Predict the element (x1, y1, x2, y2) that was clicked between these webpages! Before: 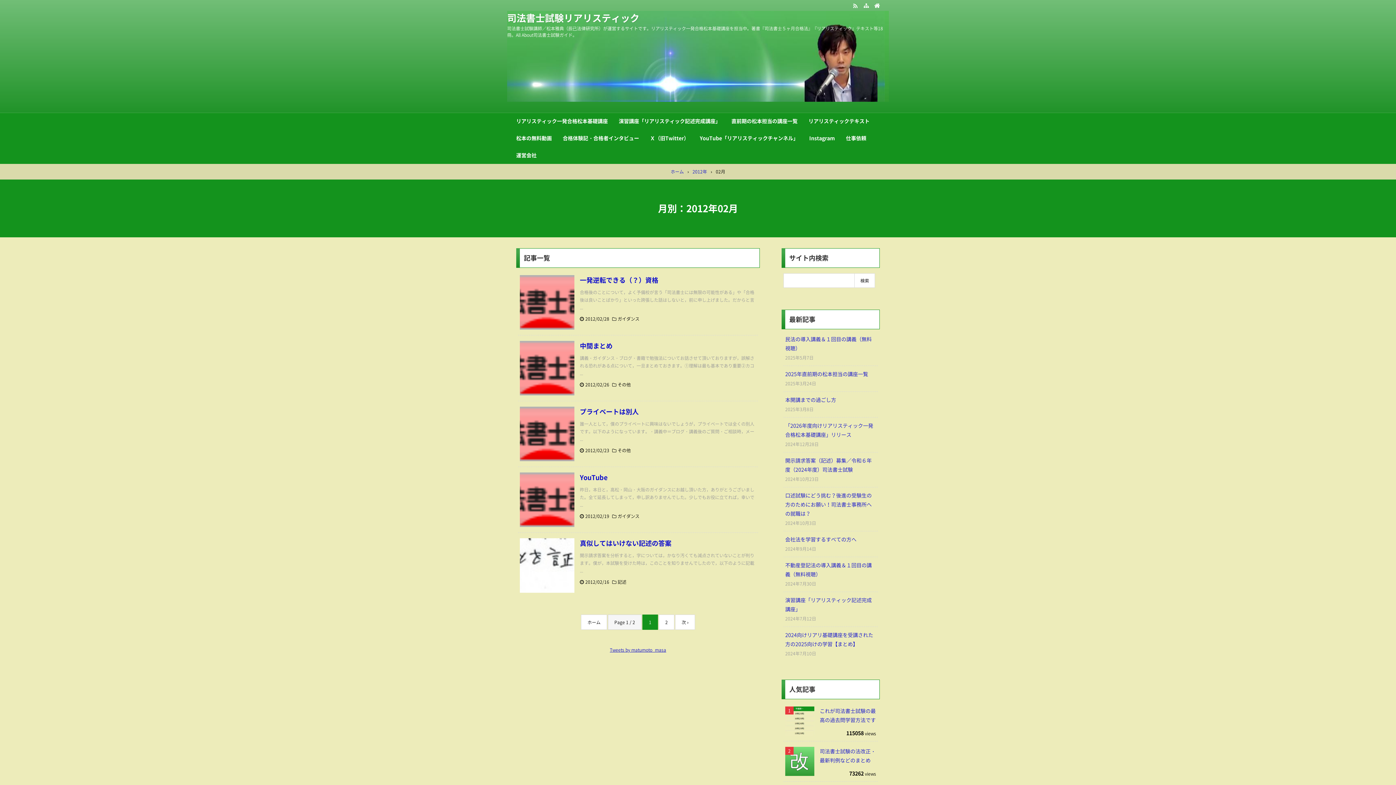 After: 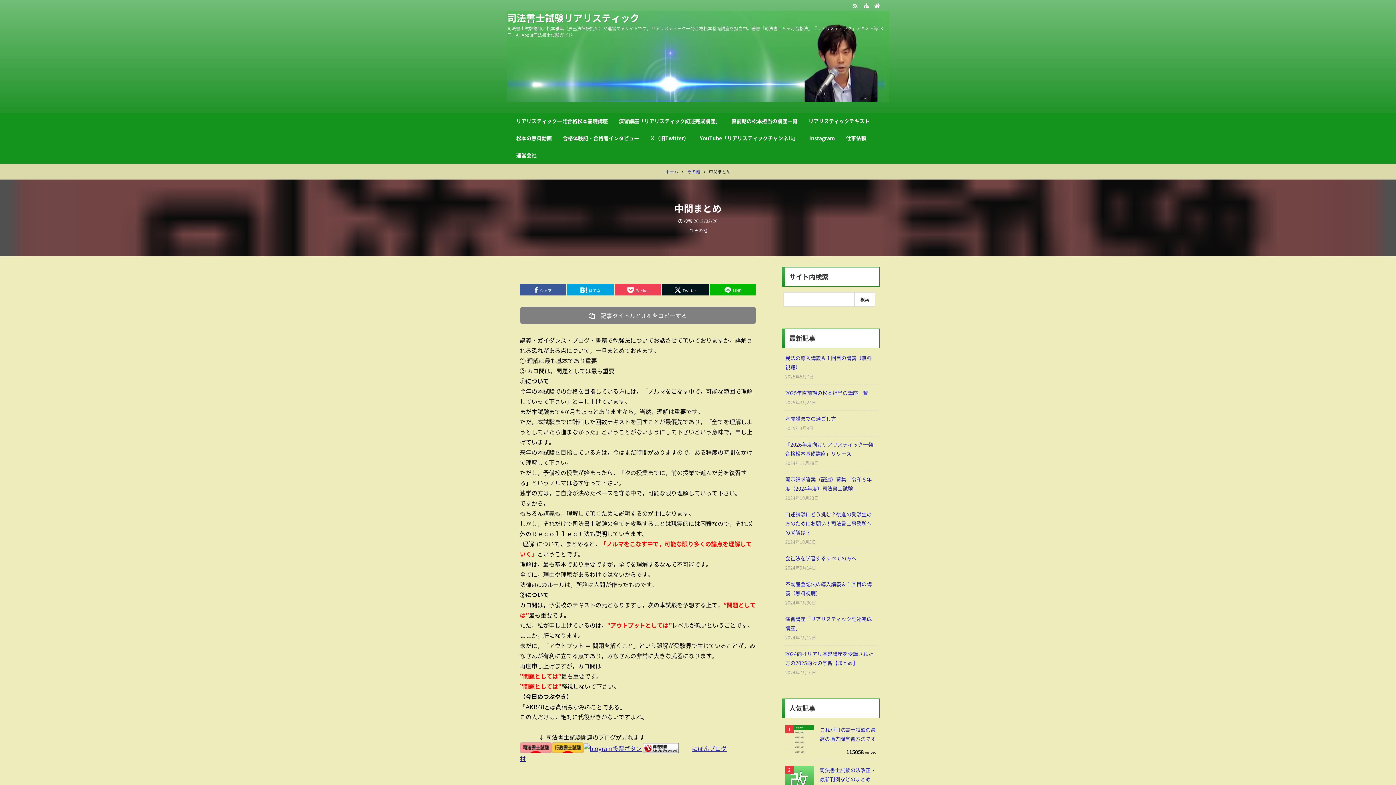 Action: bbox: (518, 335, 758, 401)